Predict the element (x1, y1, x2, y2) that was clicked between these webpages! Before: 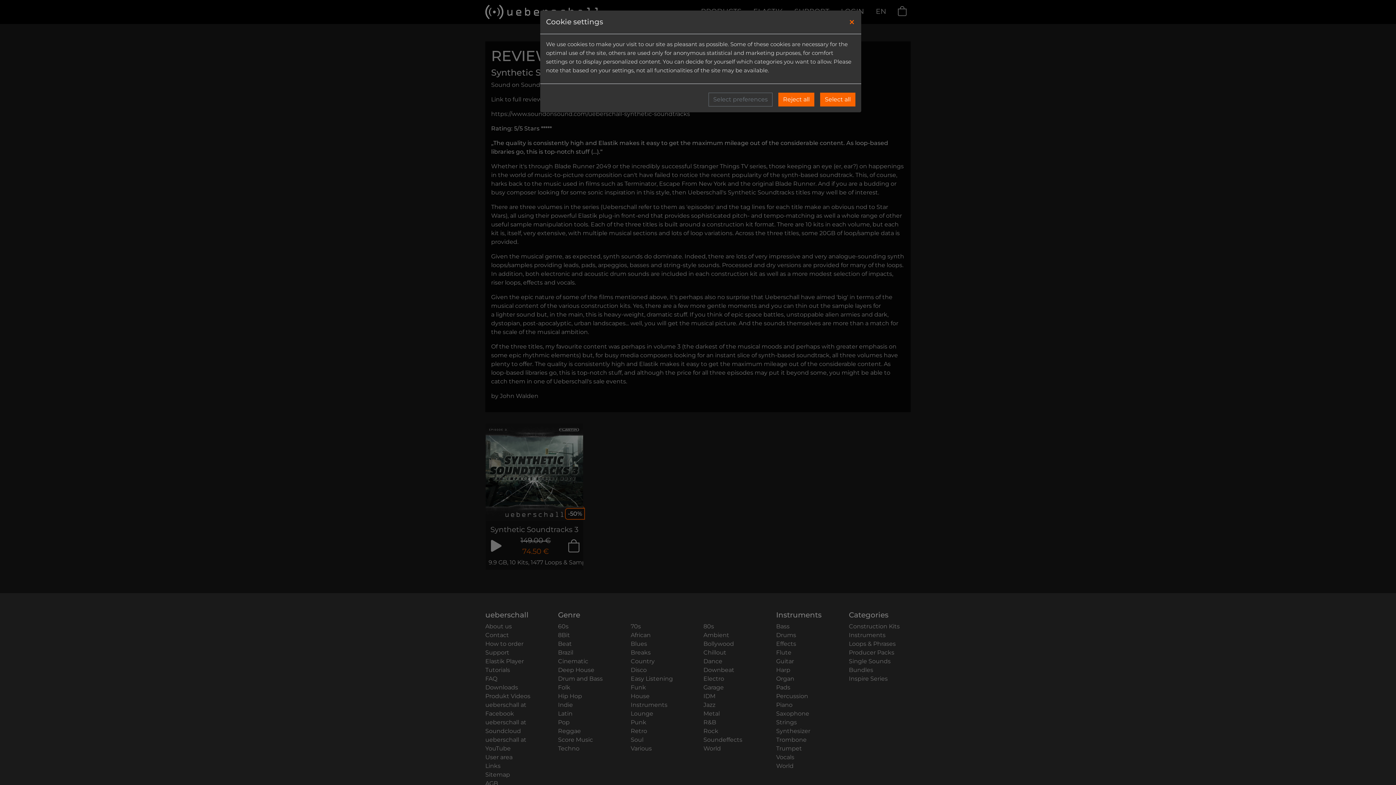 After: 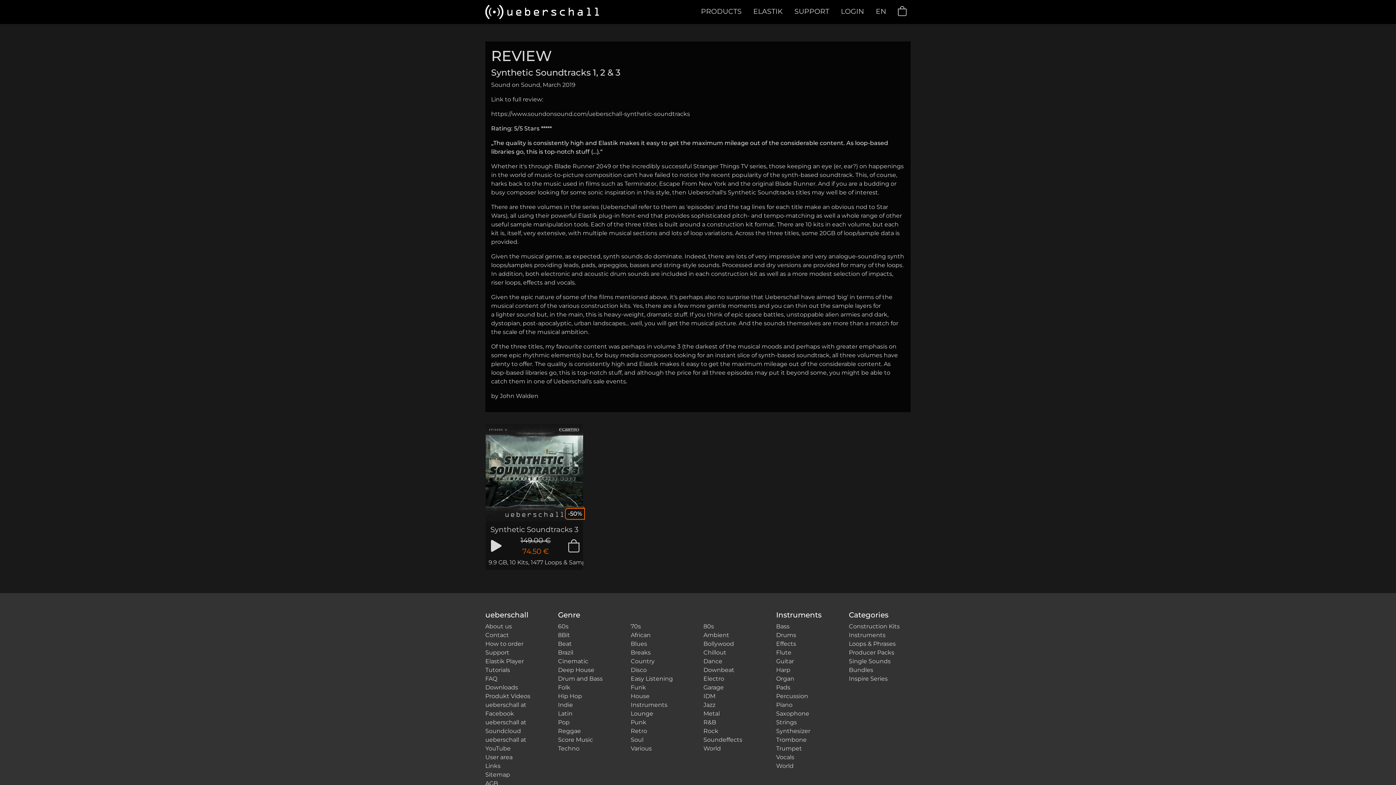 Action: label: Select all bbox: (820, 92, 855, 106)